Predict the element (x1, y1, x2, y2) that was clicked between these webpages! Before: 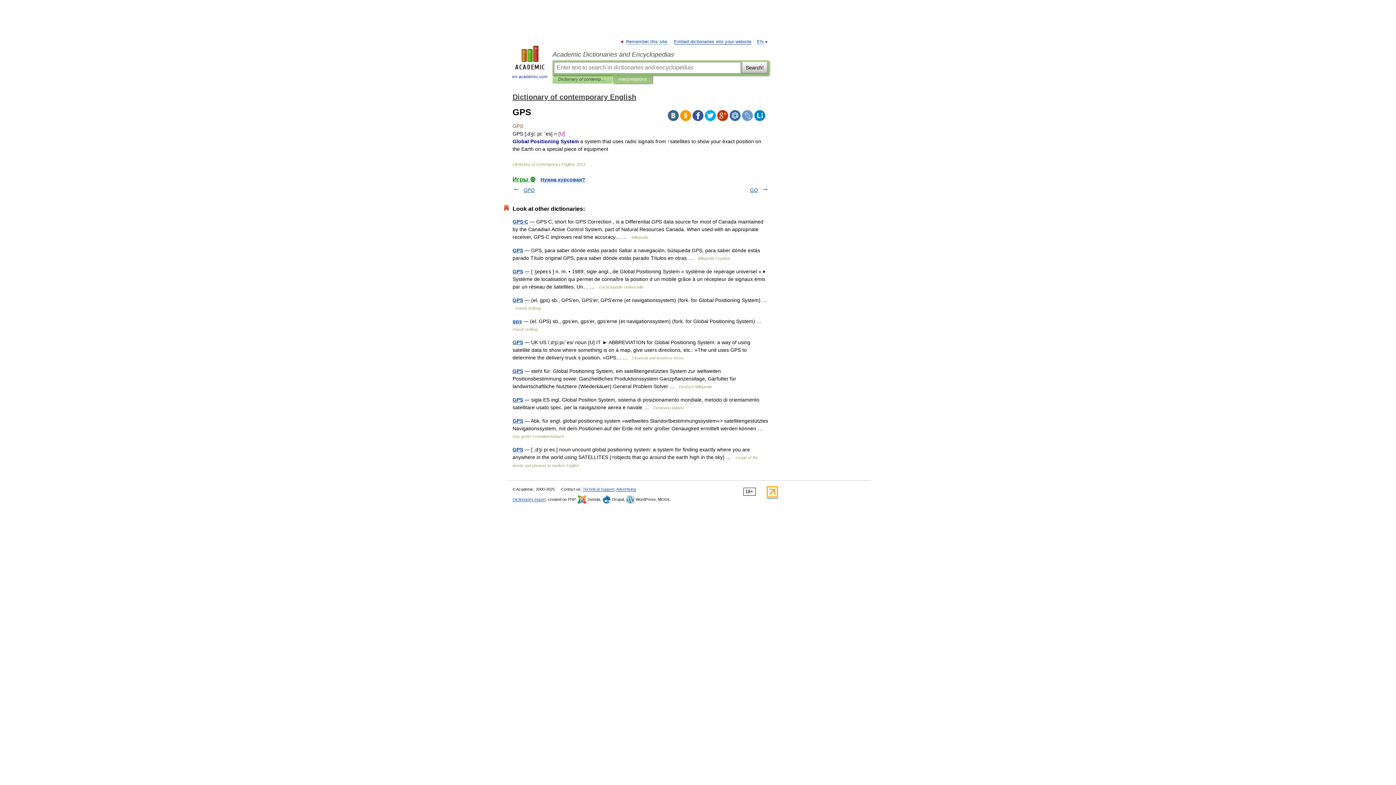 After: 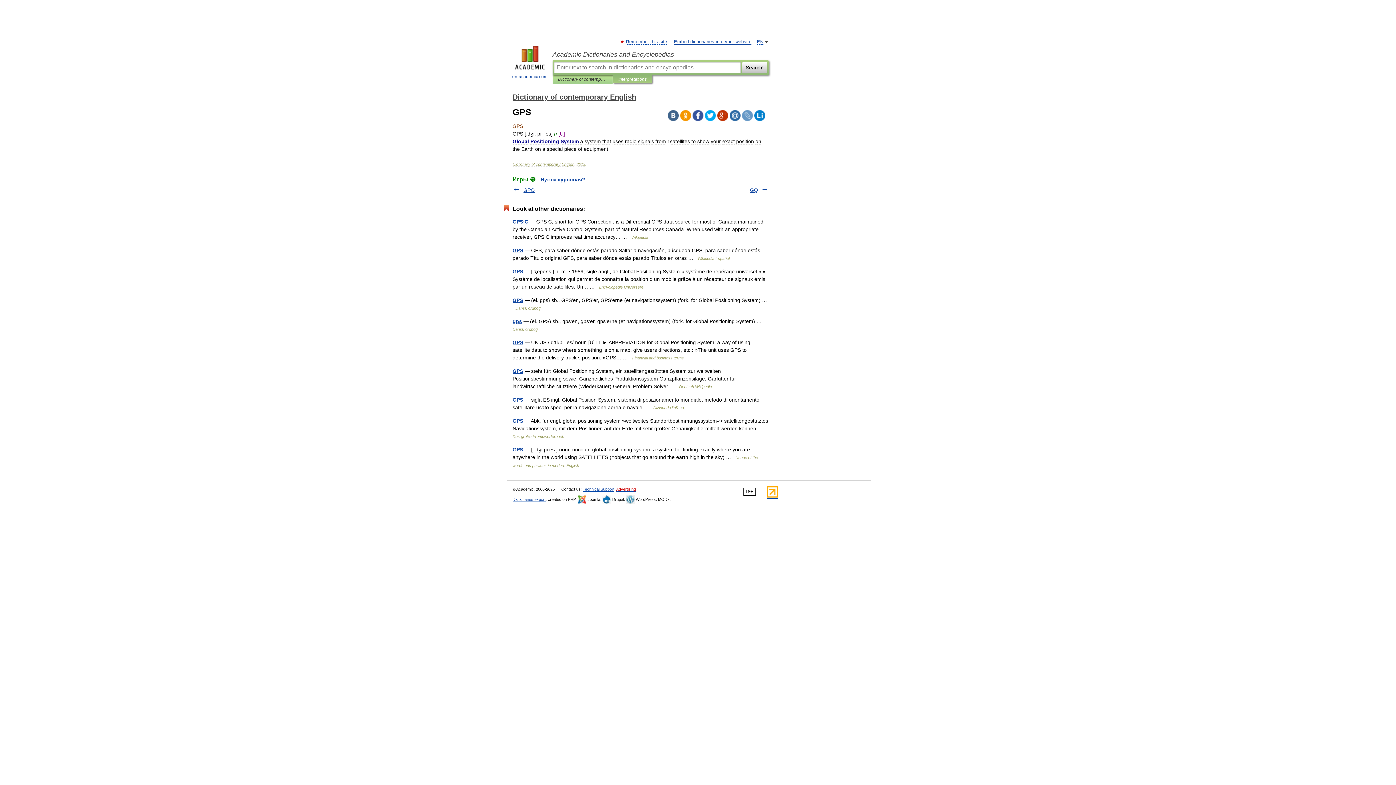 Action: bbox: (616, 487, 636, 492) label: Advertising